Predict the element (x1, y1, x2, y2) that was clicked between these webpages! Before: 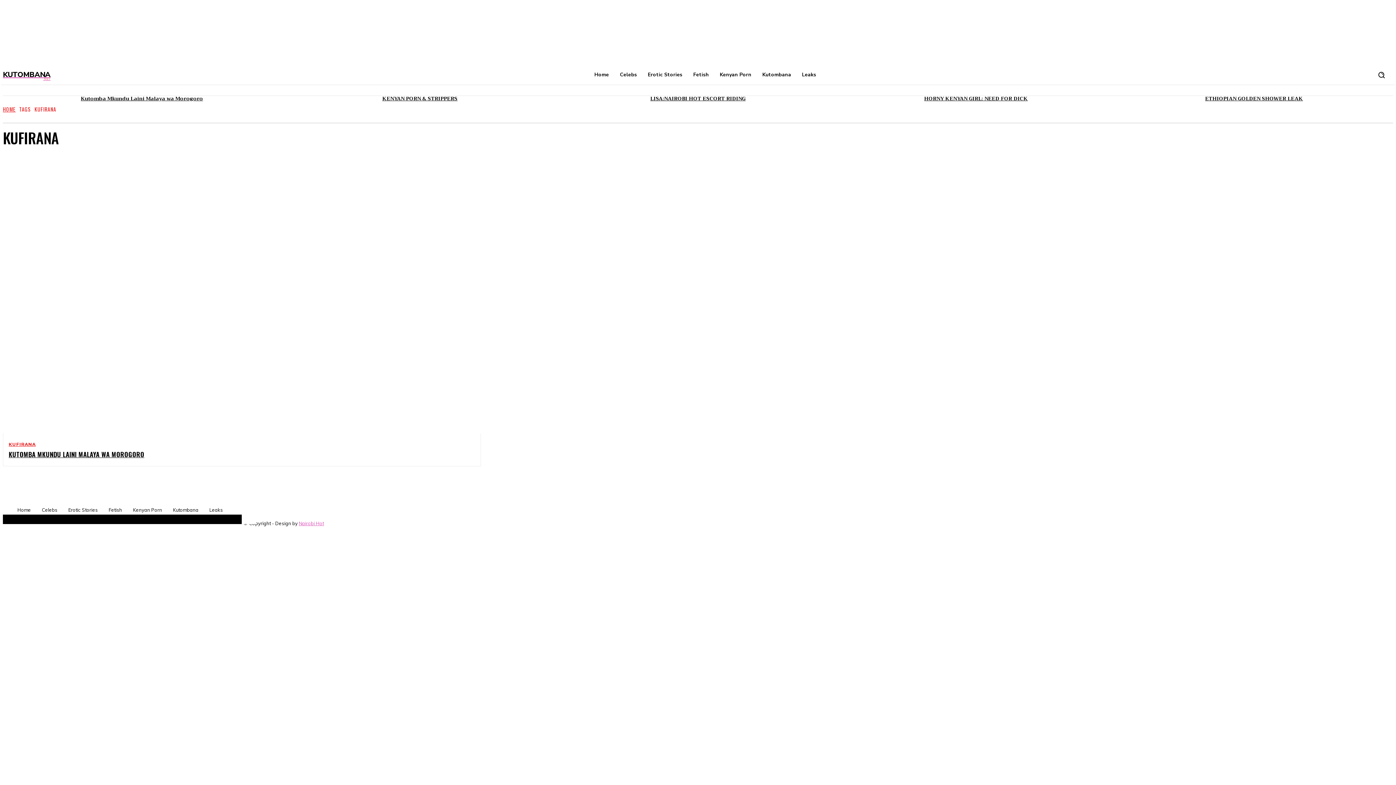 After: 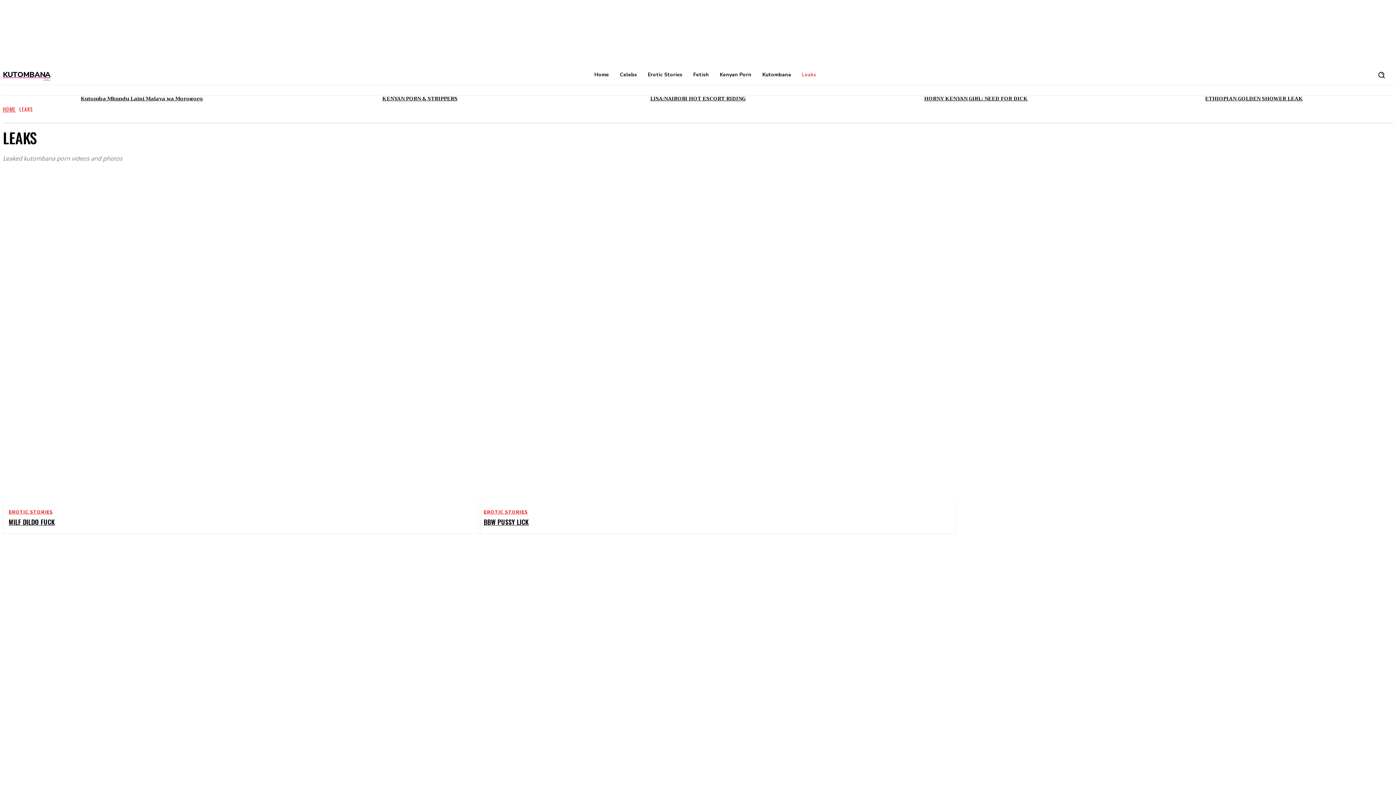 Action: bbox: (798, 65, 820, 84) label: Leaks